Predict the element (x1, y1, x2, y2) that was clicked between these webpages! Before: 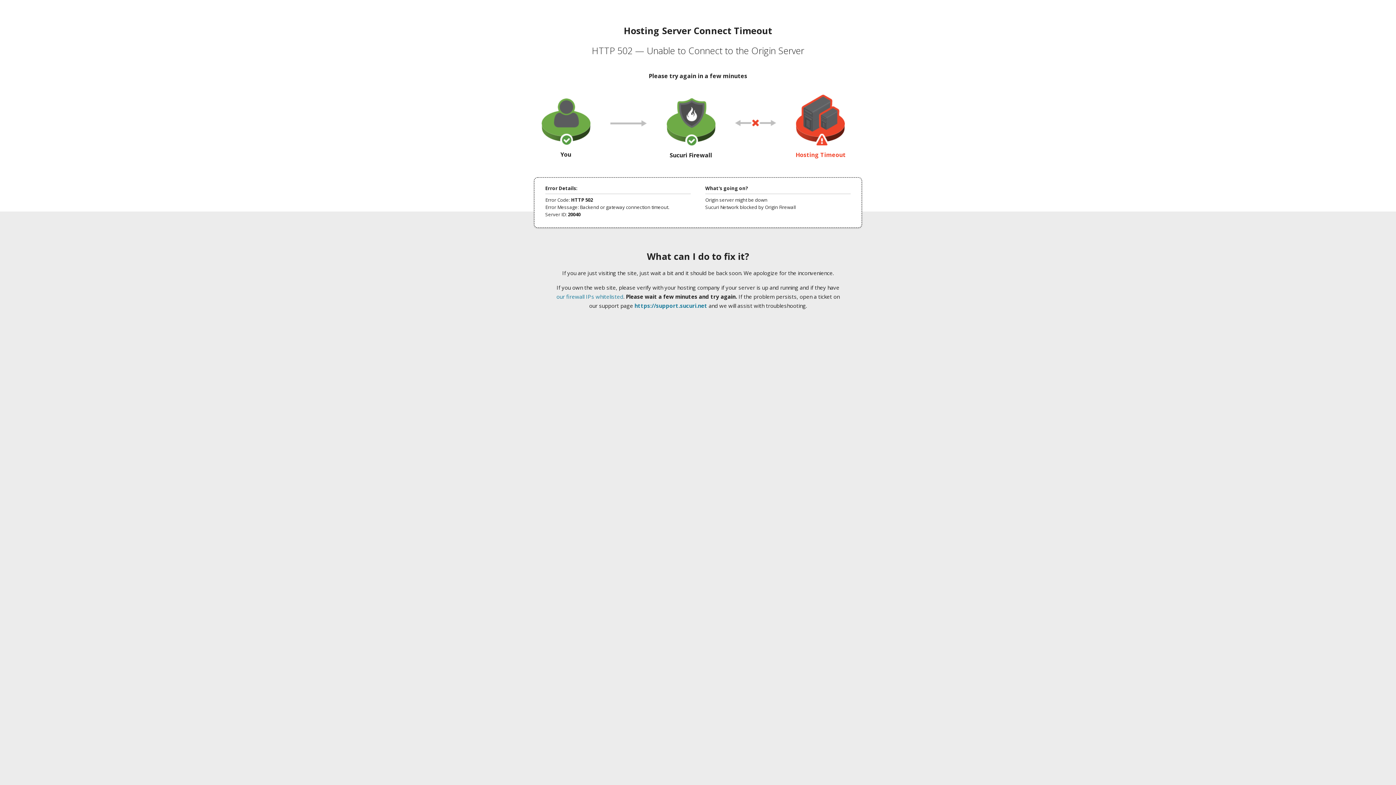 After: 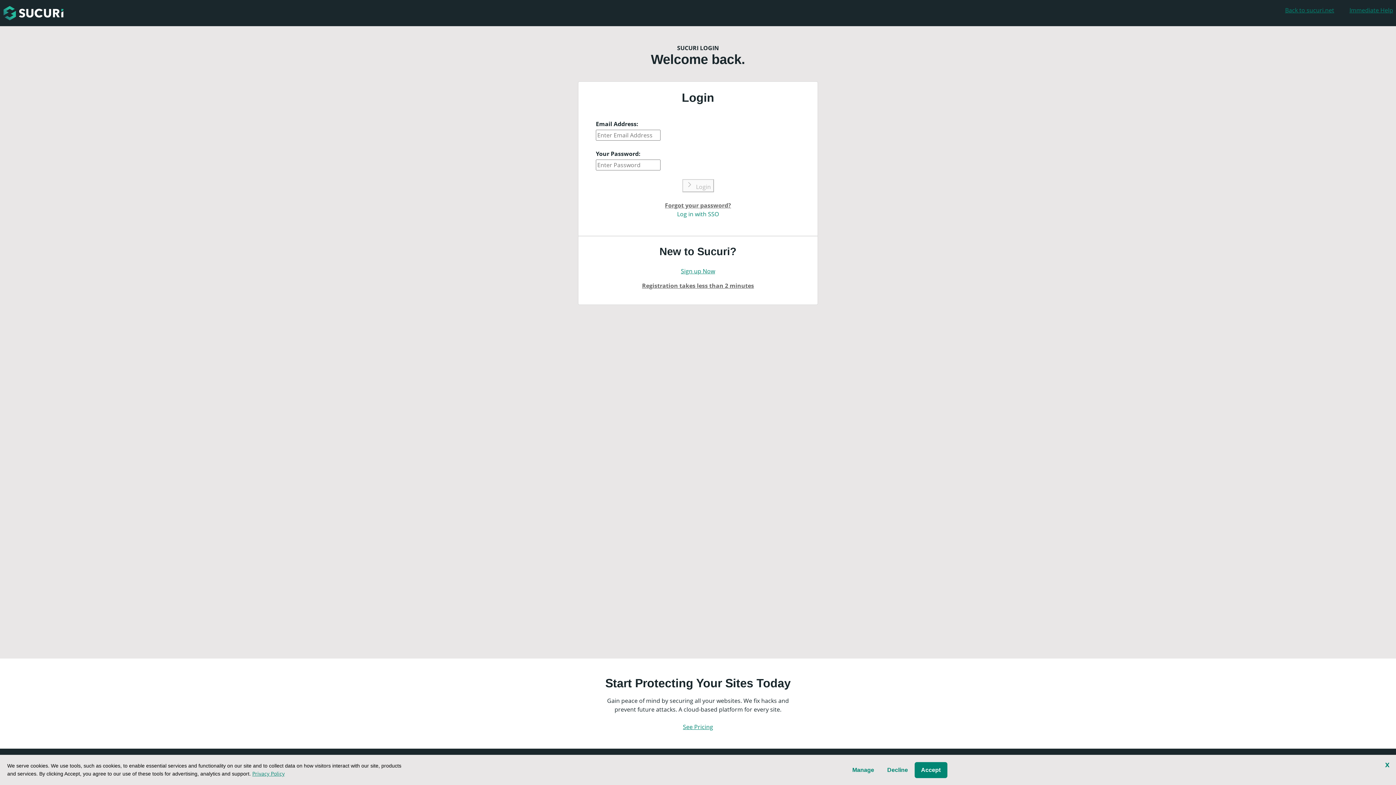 Action: label: https://support.sucuri.net bbox: (634, 302, 707, 309)